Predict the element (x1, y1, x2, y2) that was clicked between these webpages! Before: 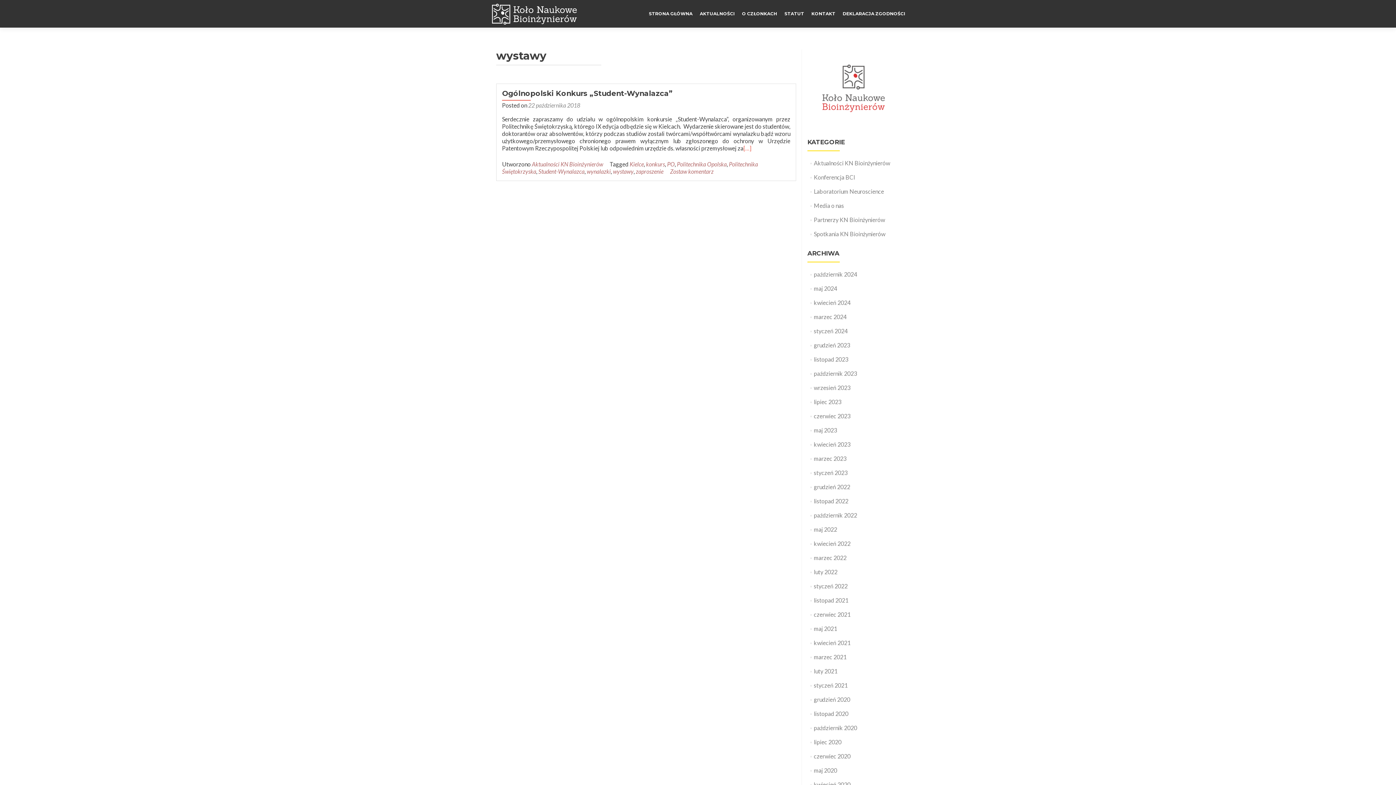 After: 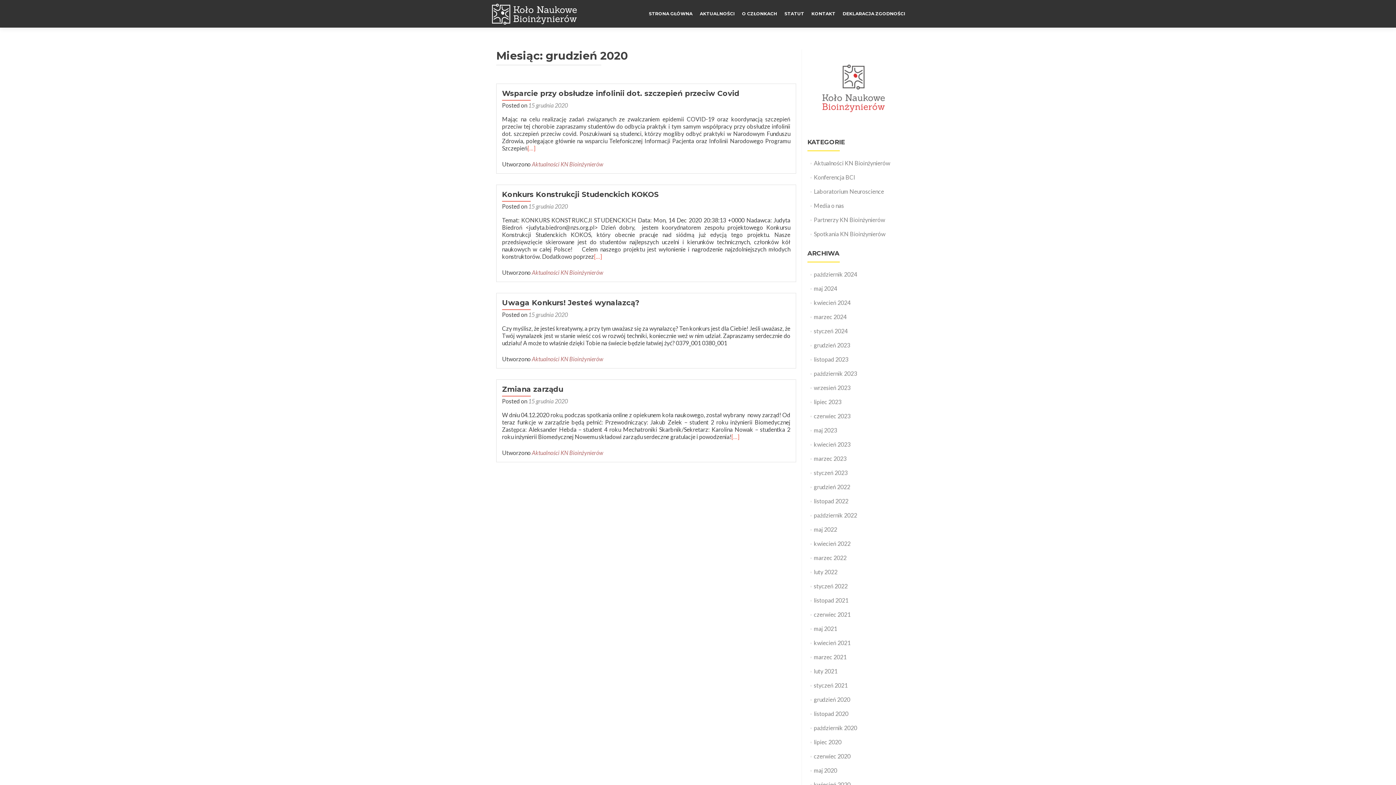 Action: bbox: (814, 696, 850, 703) label: grudzień 2020